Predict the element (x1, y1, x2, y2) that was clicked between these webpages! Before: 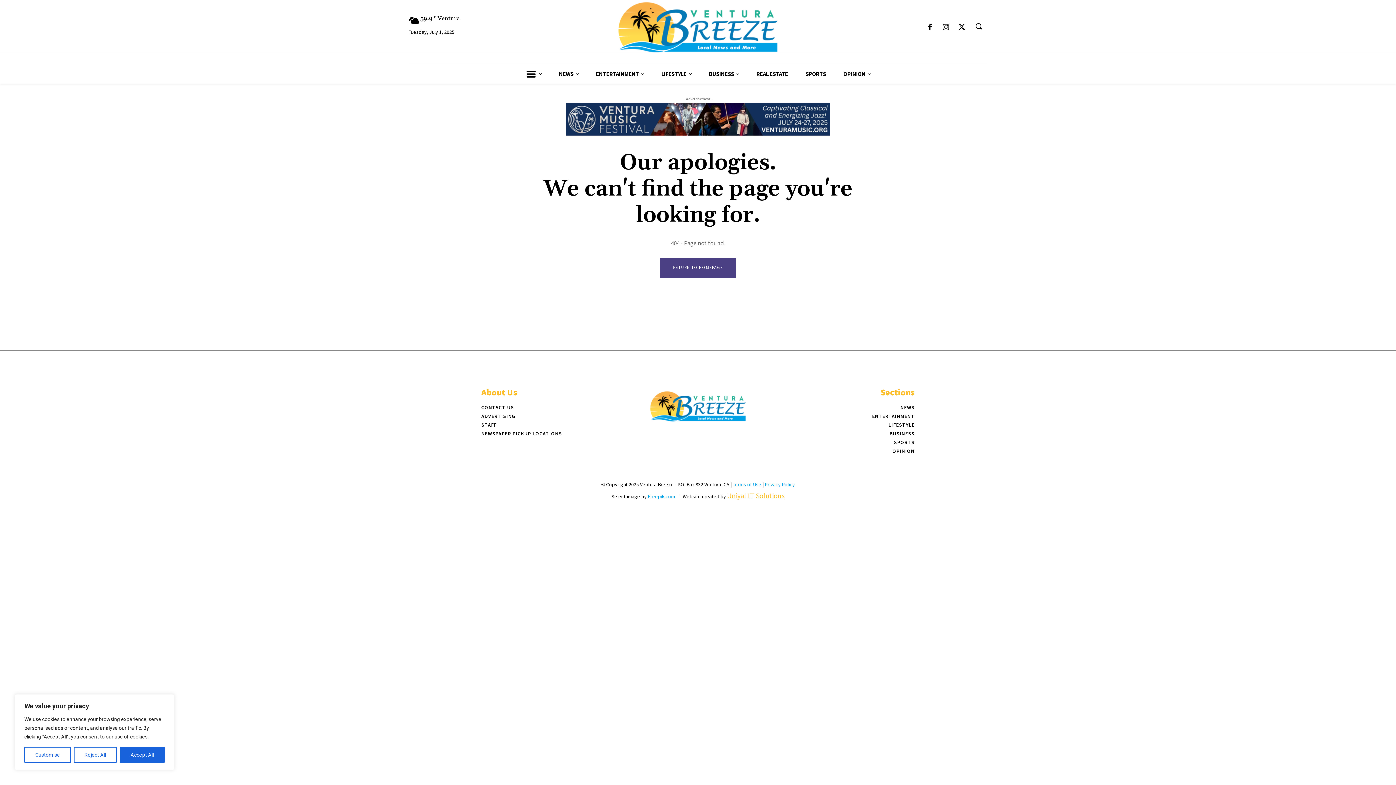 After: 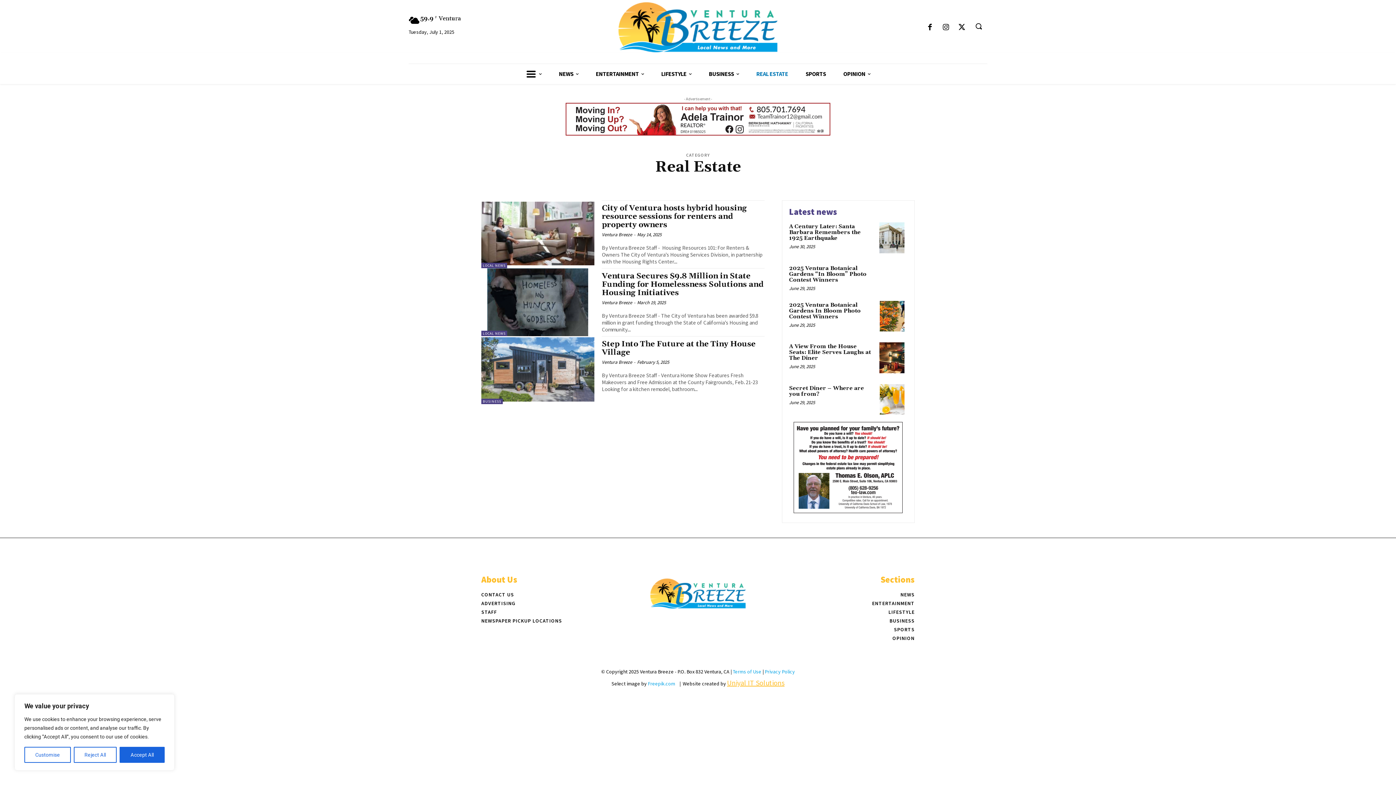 Action: bbox: (747, 64, 797, 84) label: REAL ESTATE